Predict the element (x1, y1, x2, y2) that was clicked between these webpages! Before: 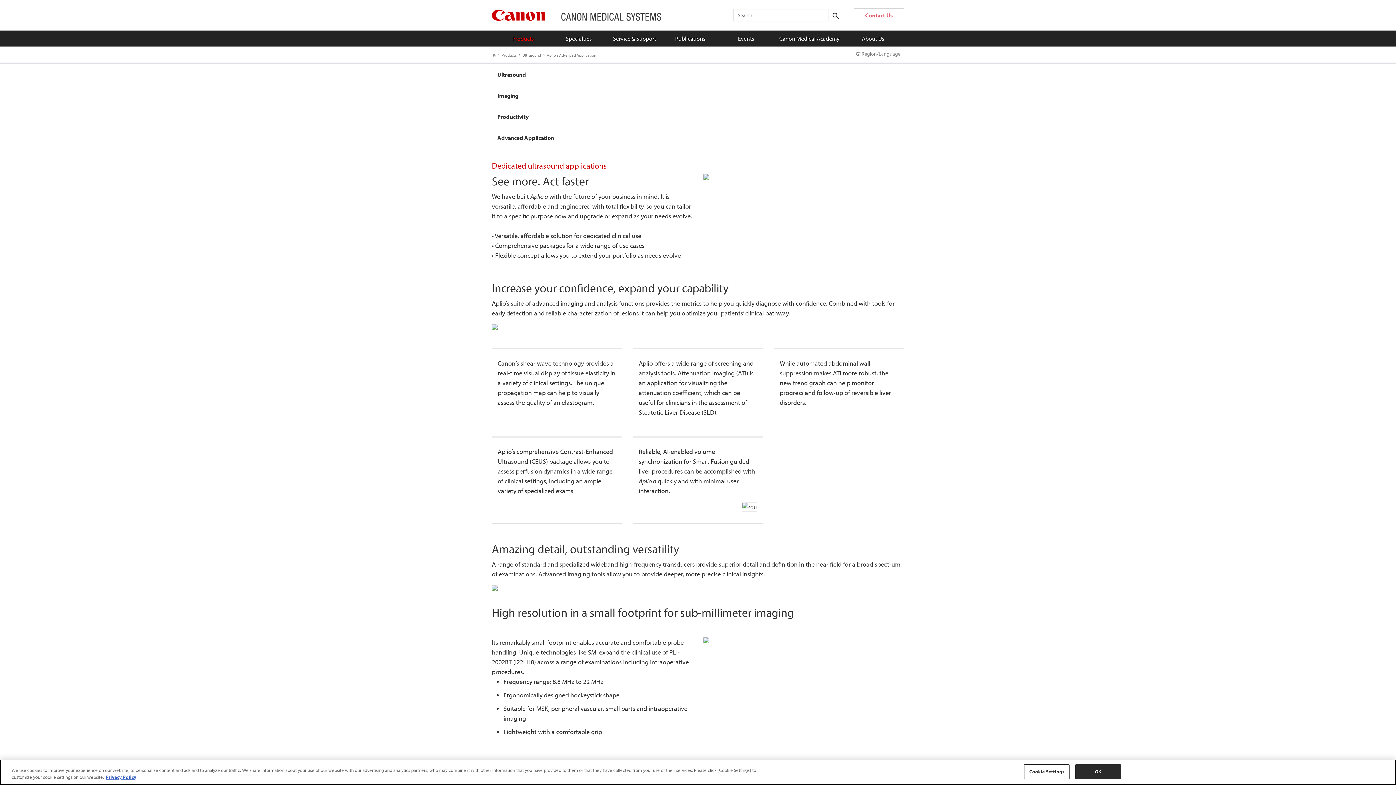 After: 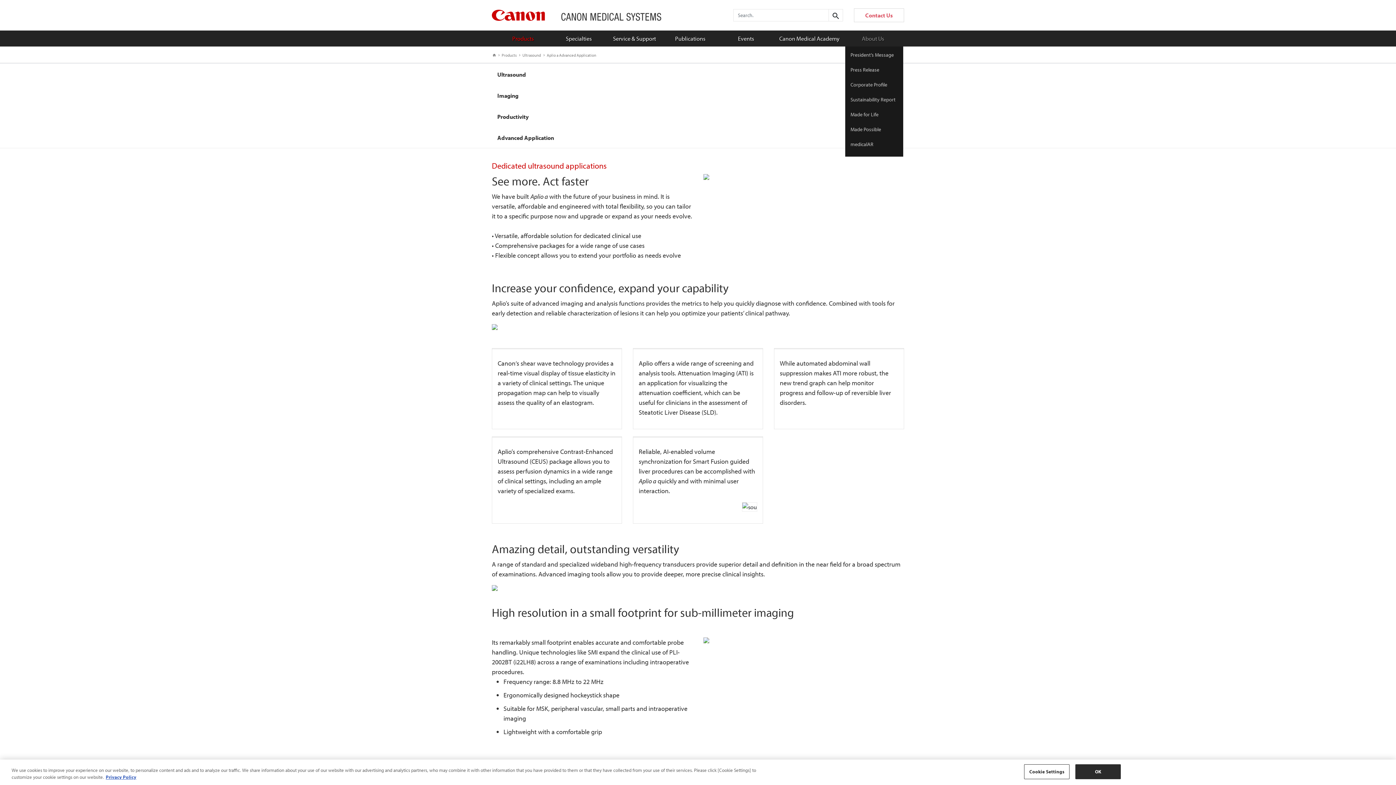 Action: bbox: (845, 30, 901, 46) label: About Us